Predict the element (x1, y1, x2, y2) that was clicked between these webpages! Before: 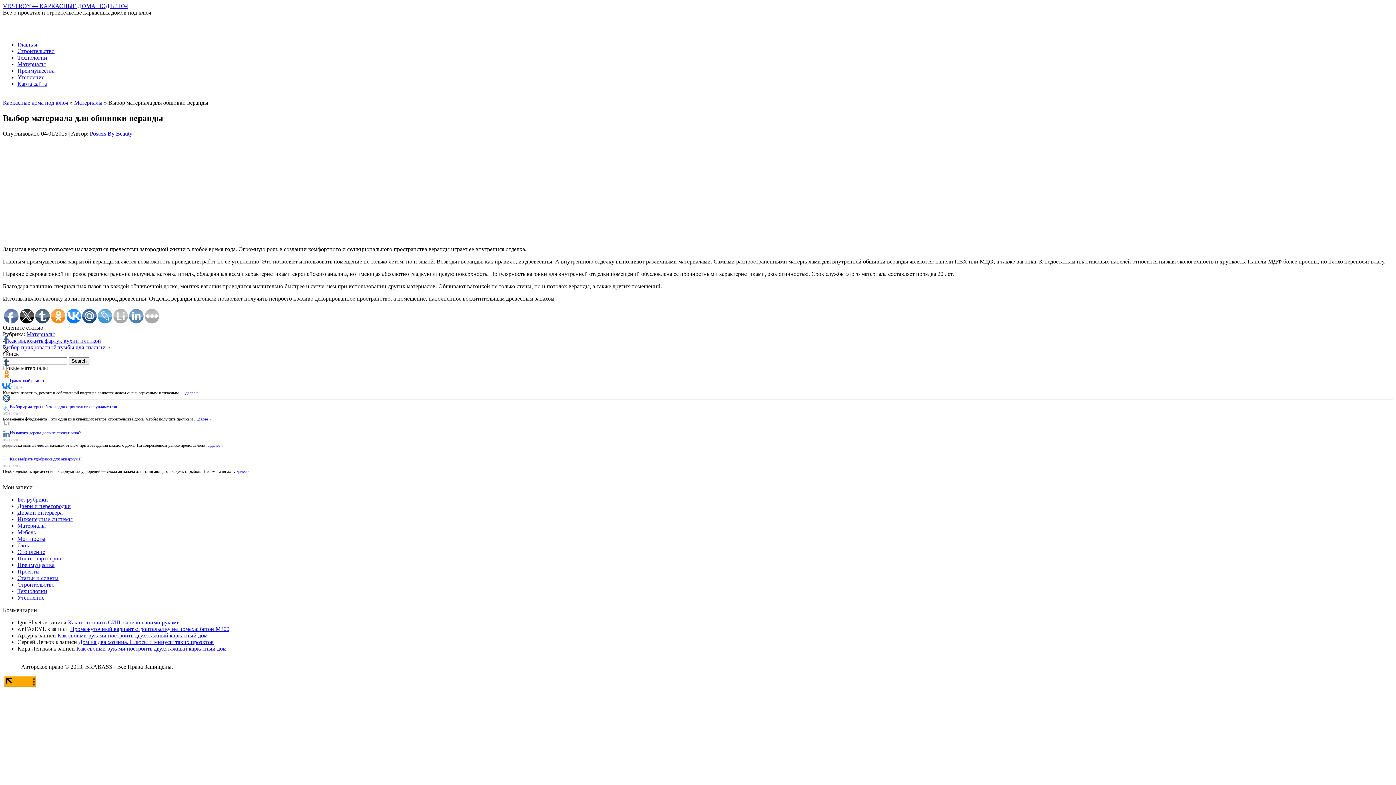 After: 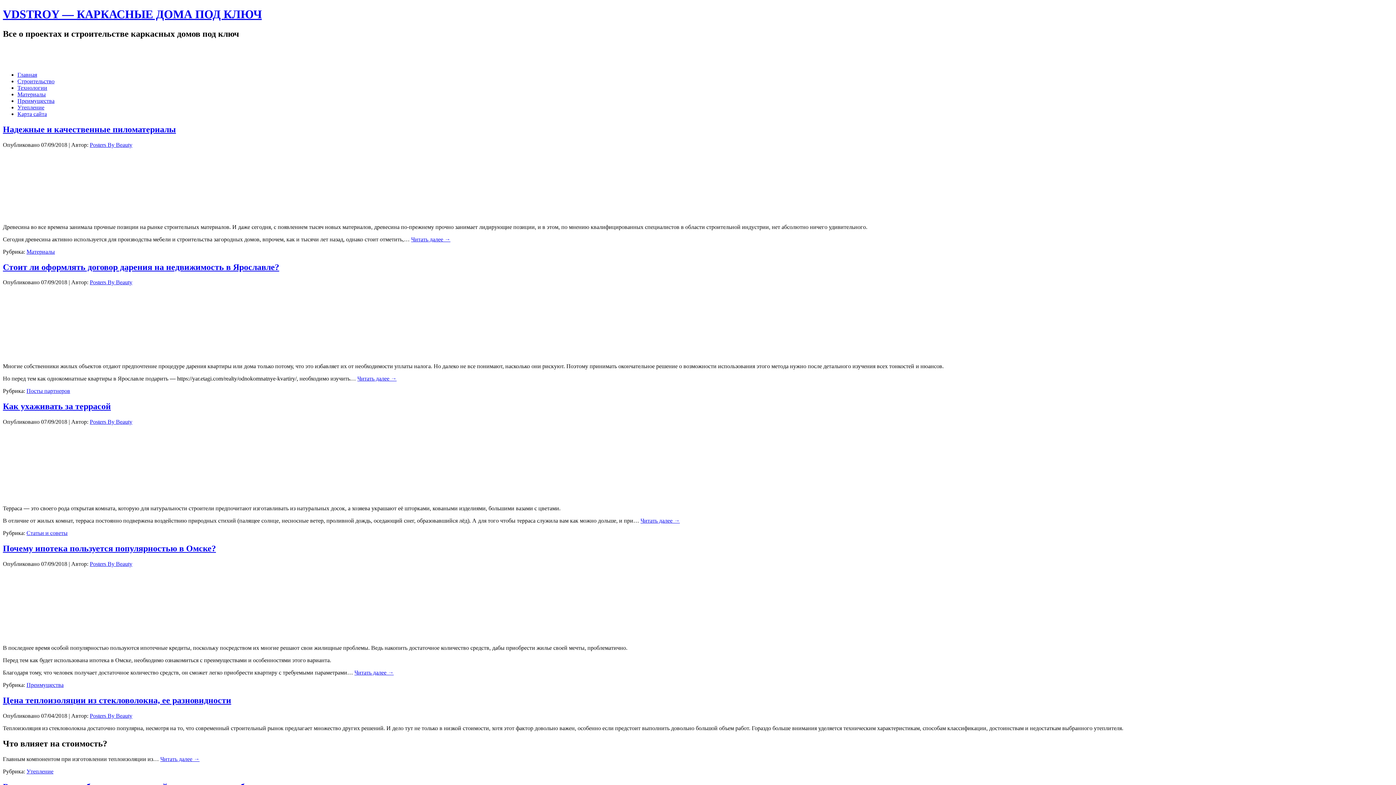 Action: label: Каркасные дома под ключ bbox: (2, 99, 68, 105)